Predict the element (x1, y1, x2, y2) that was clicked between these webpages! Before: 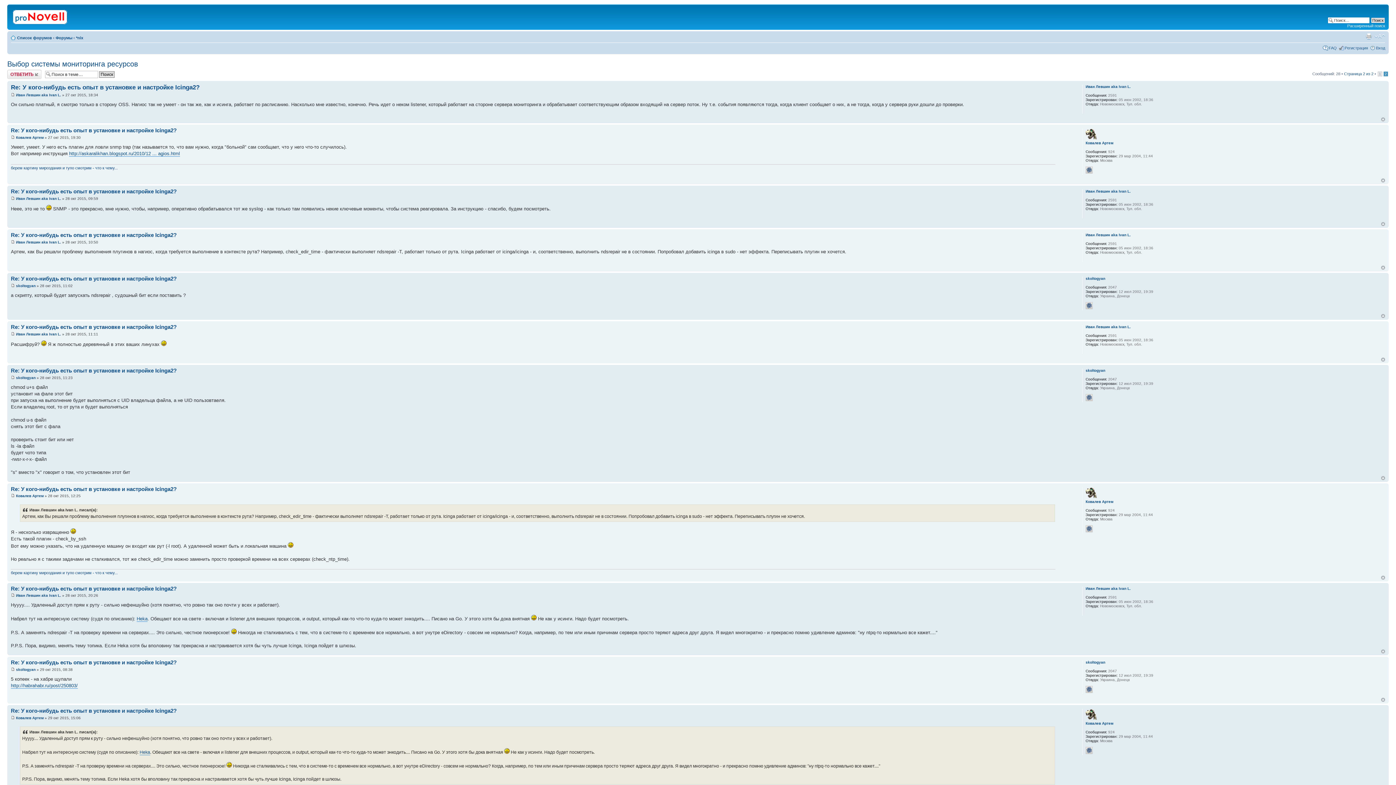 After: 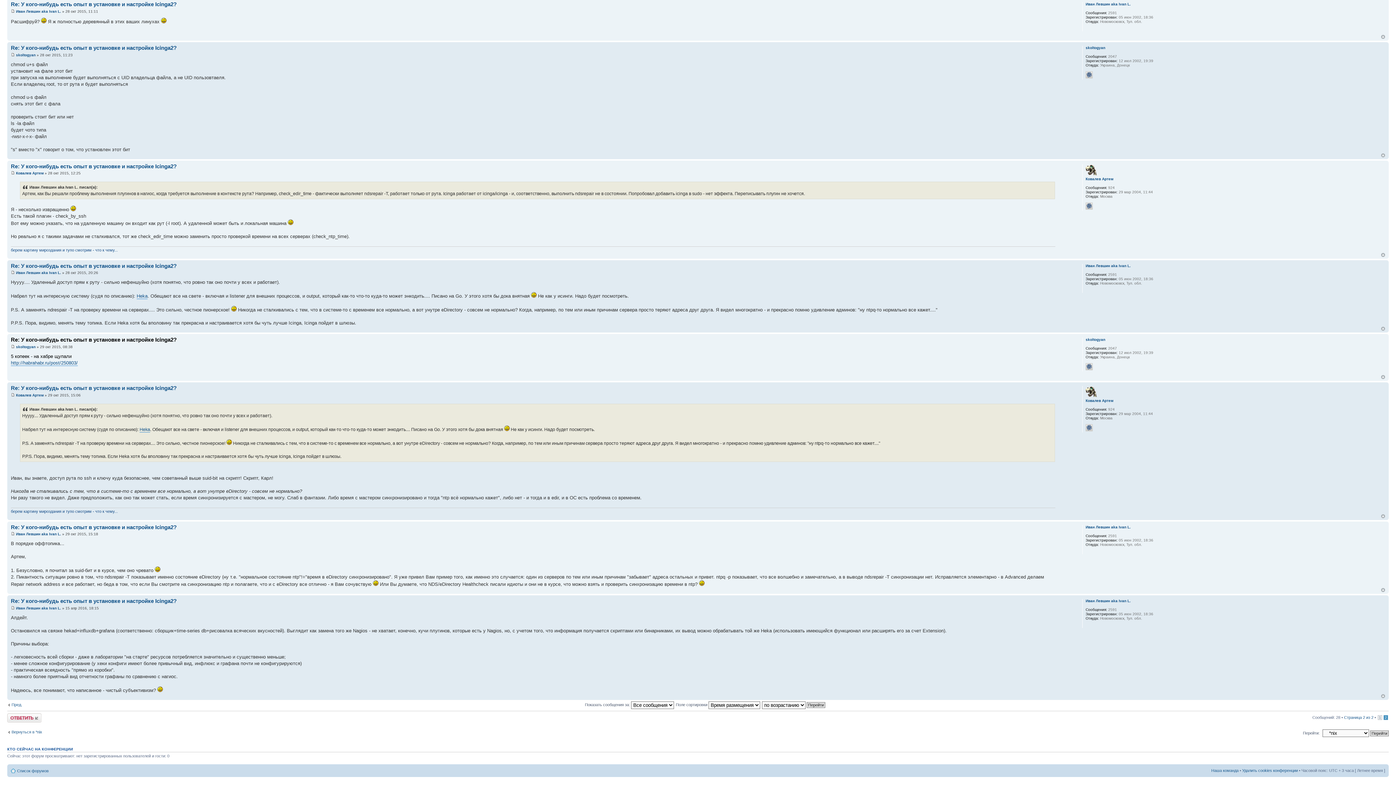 Action: bbox: (10, 667, 14, 671)